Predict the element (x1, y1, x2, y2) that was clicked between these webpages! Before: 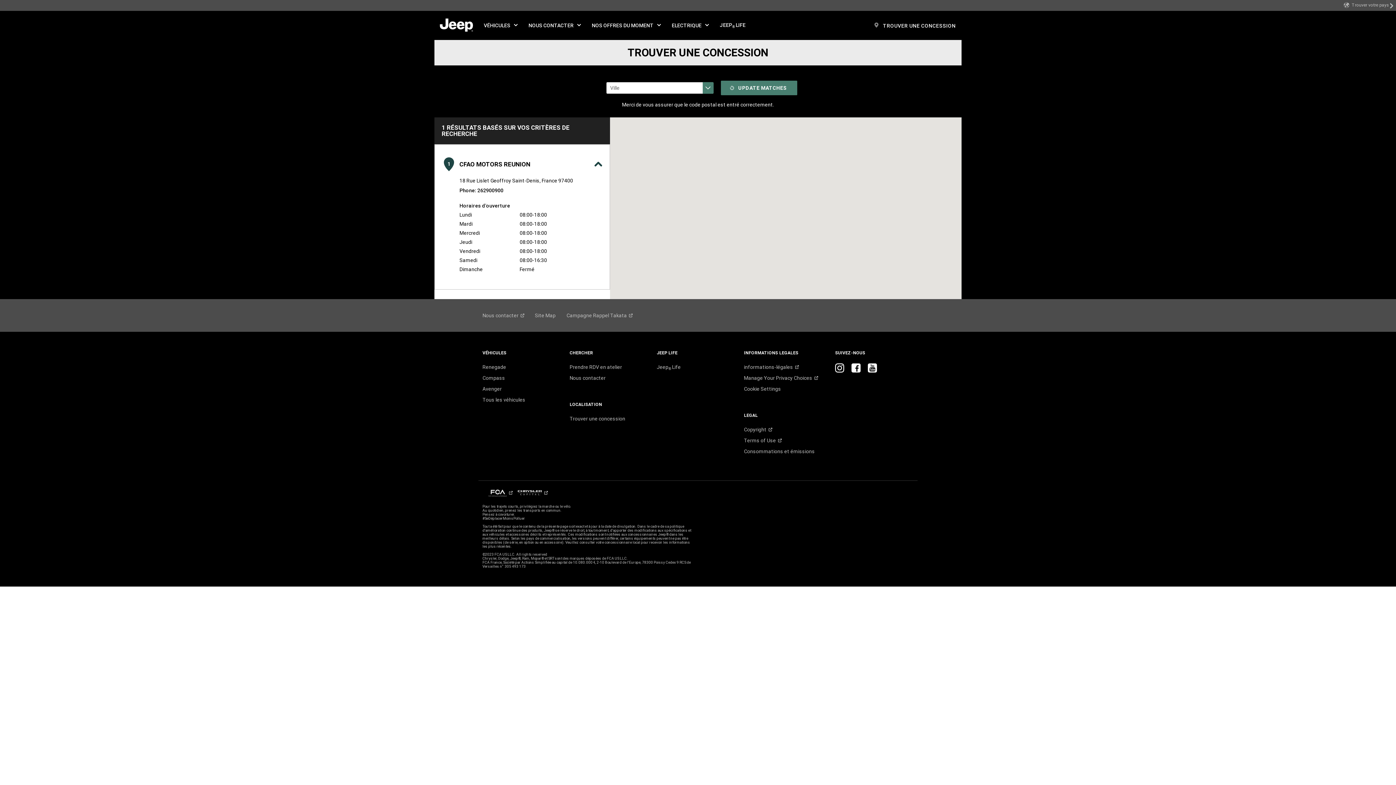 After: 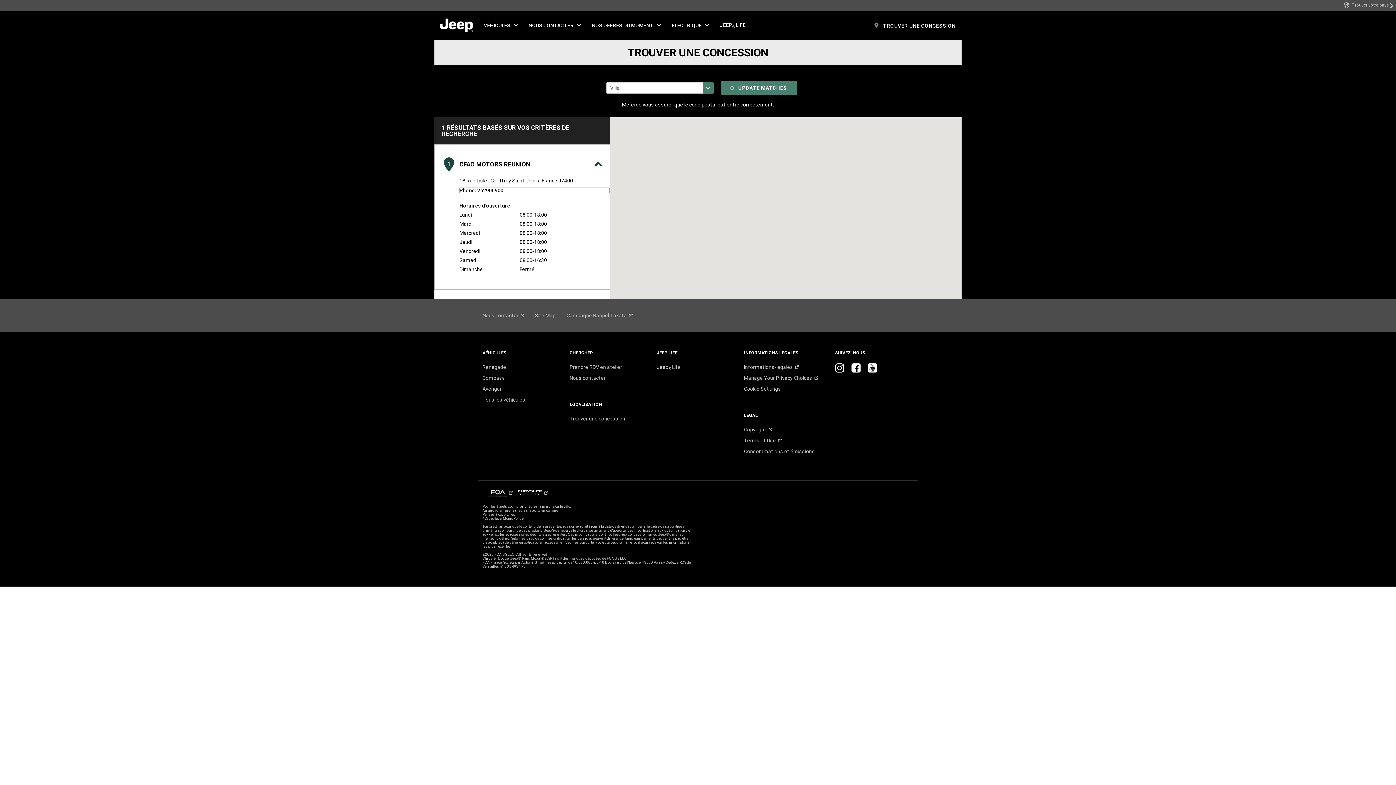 Action: label: Phone: 262900900 bbox: (459, 188, 609, 193)